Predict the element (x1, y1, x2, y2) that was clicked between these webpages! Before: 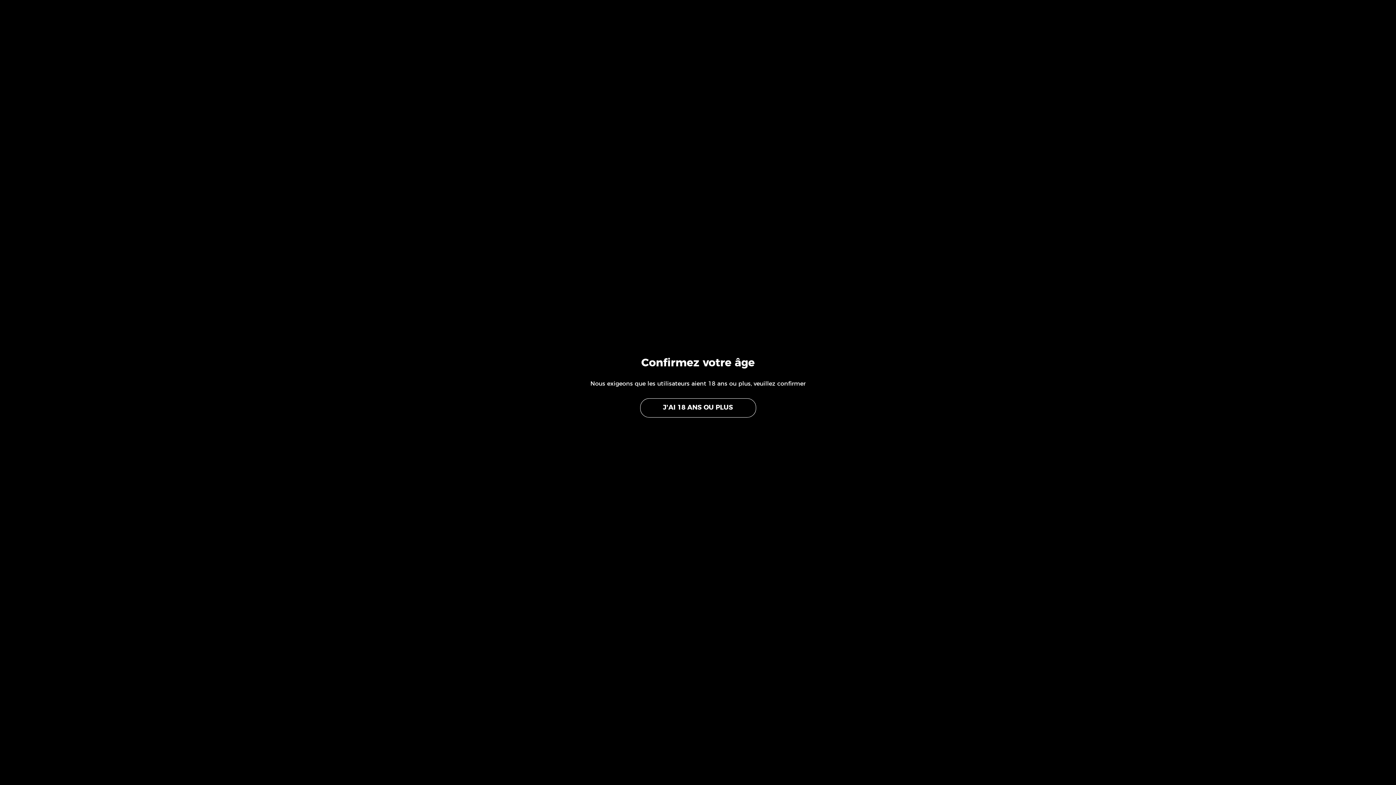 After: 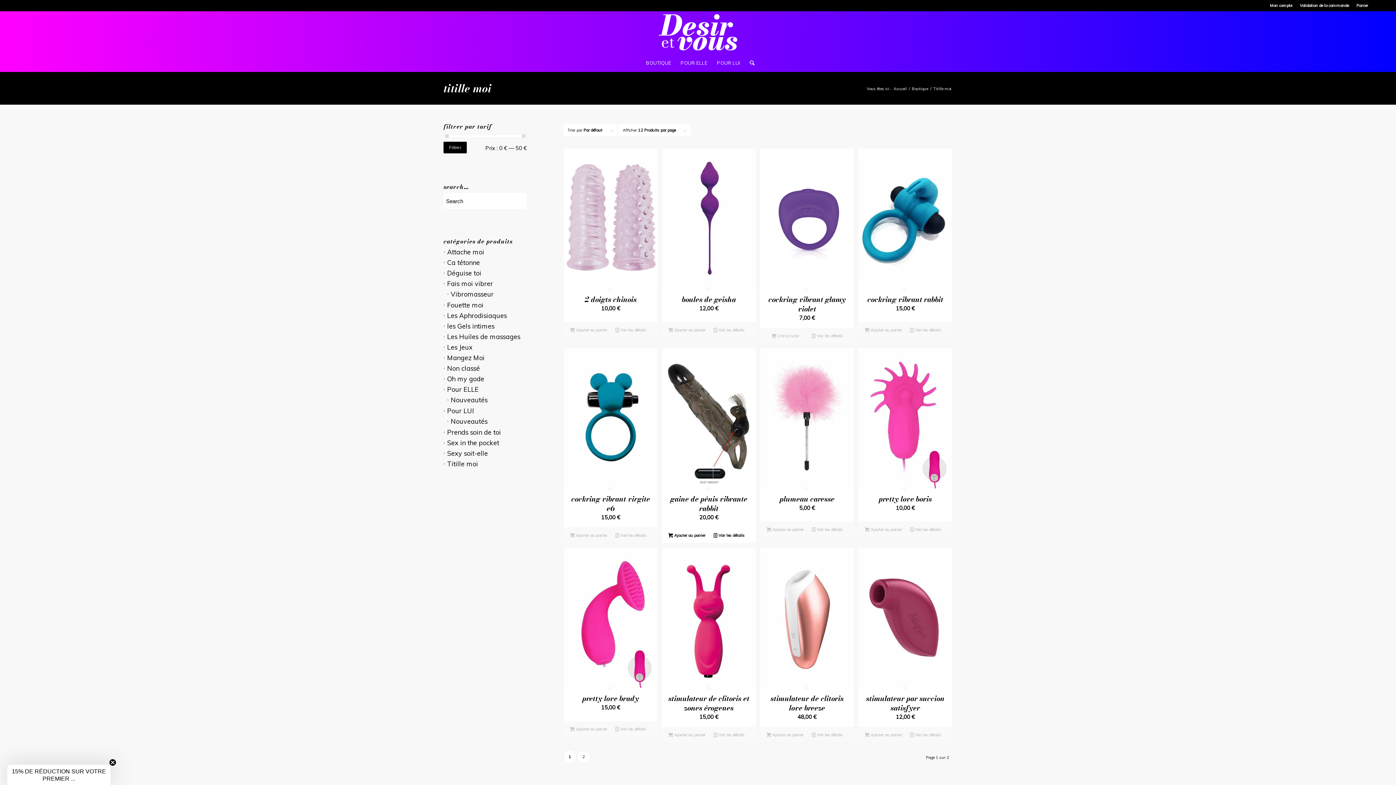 Action: label: J'AI 18 ANS OU PLUS bbox: (640, 398, 756, 417)